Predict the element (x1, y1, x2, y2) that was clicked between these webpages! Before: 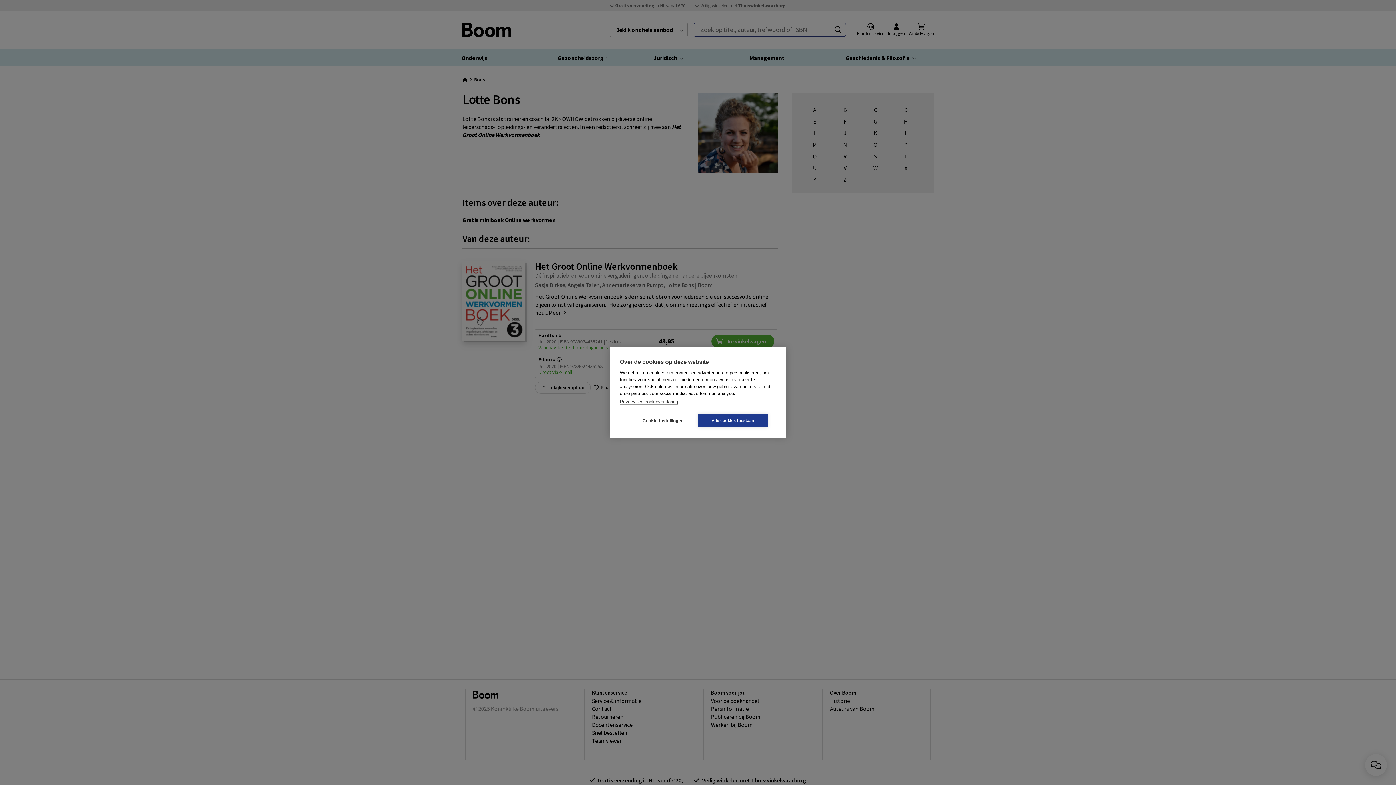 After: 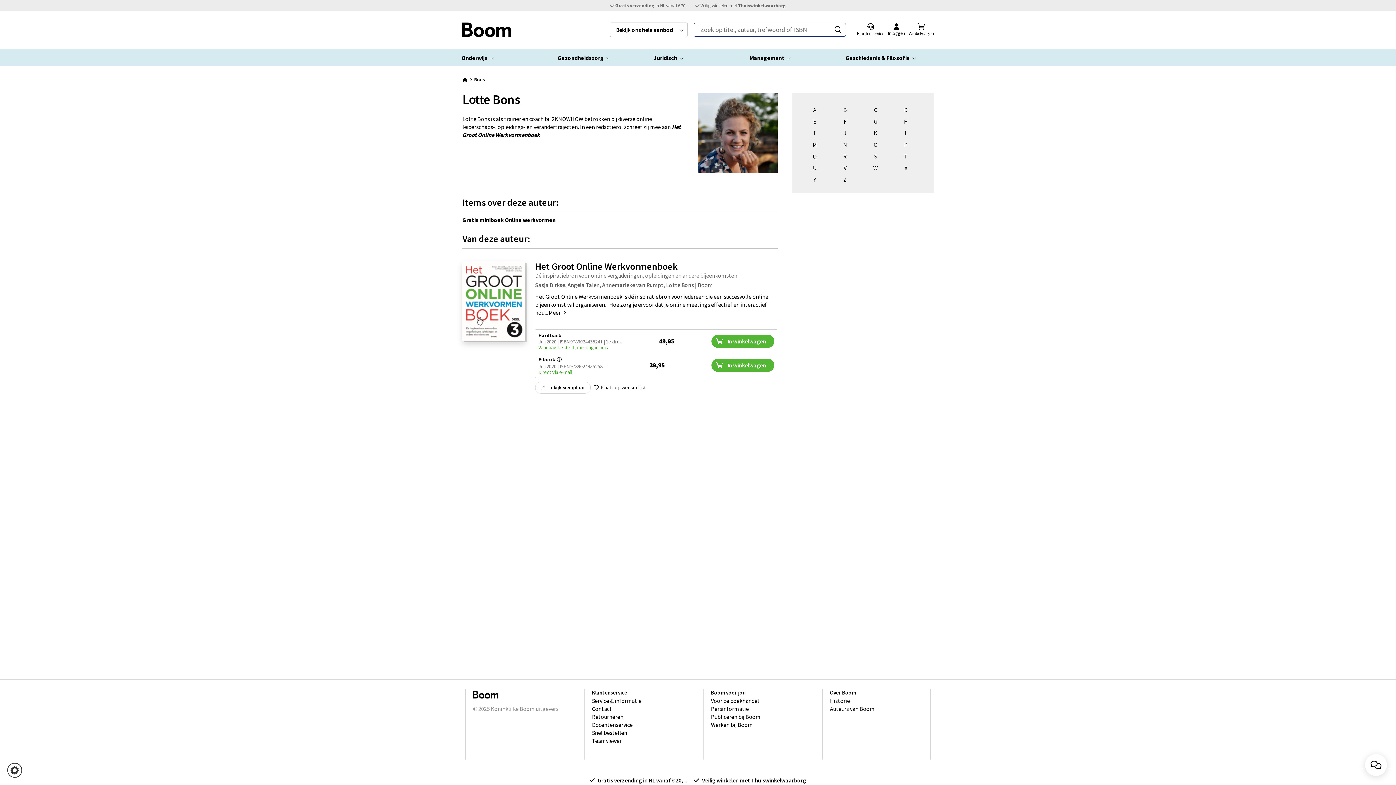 Action: bbox: (698, 414, 768, 427) label: Alle cookies toestaan